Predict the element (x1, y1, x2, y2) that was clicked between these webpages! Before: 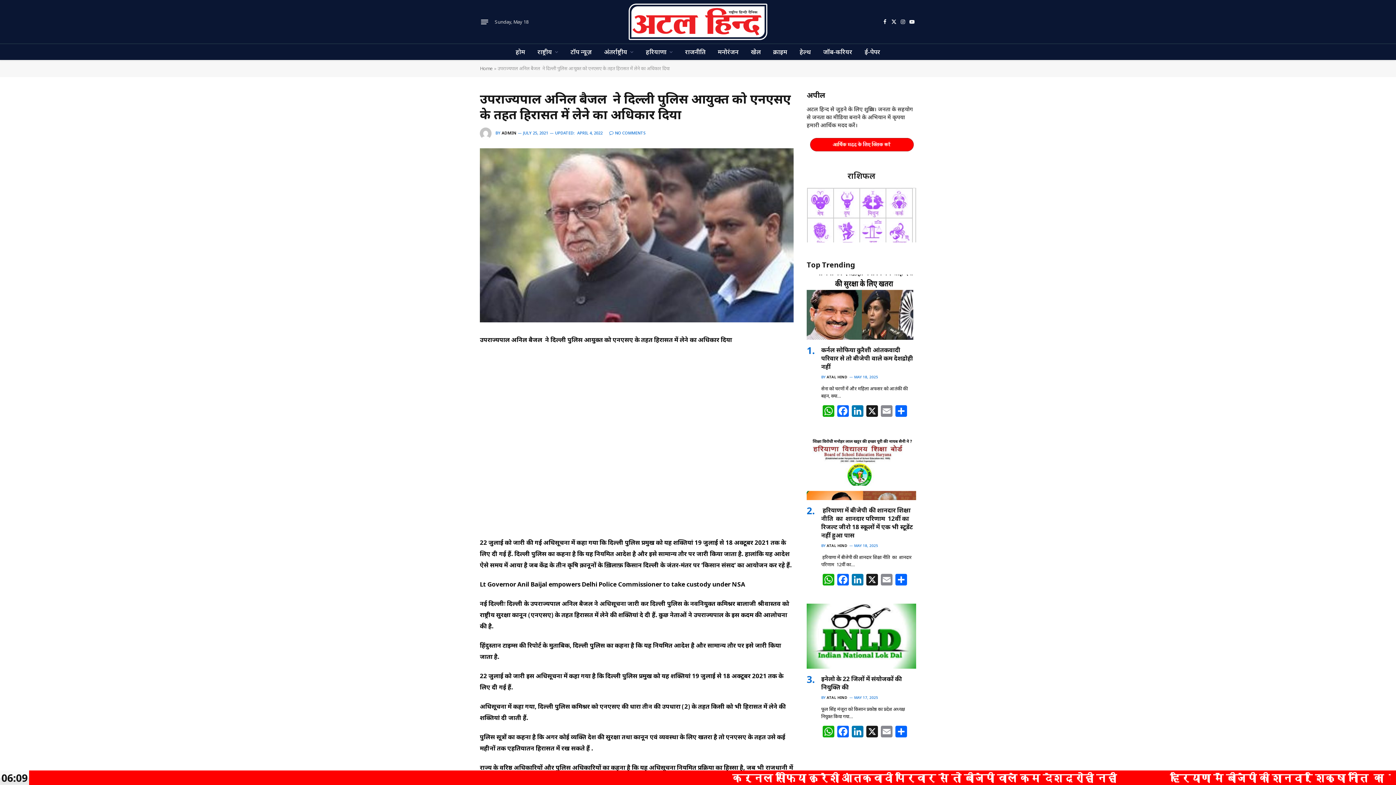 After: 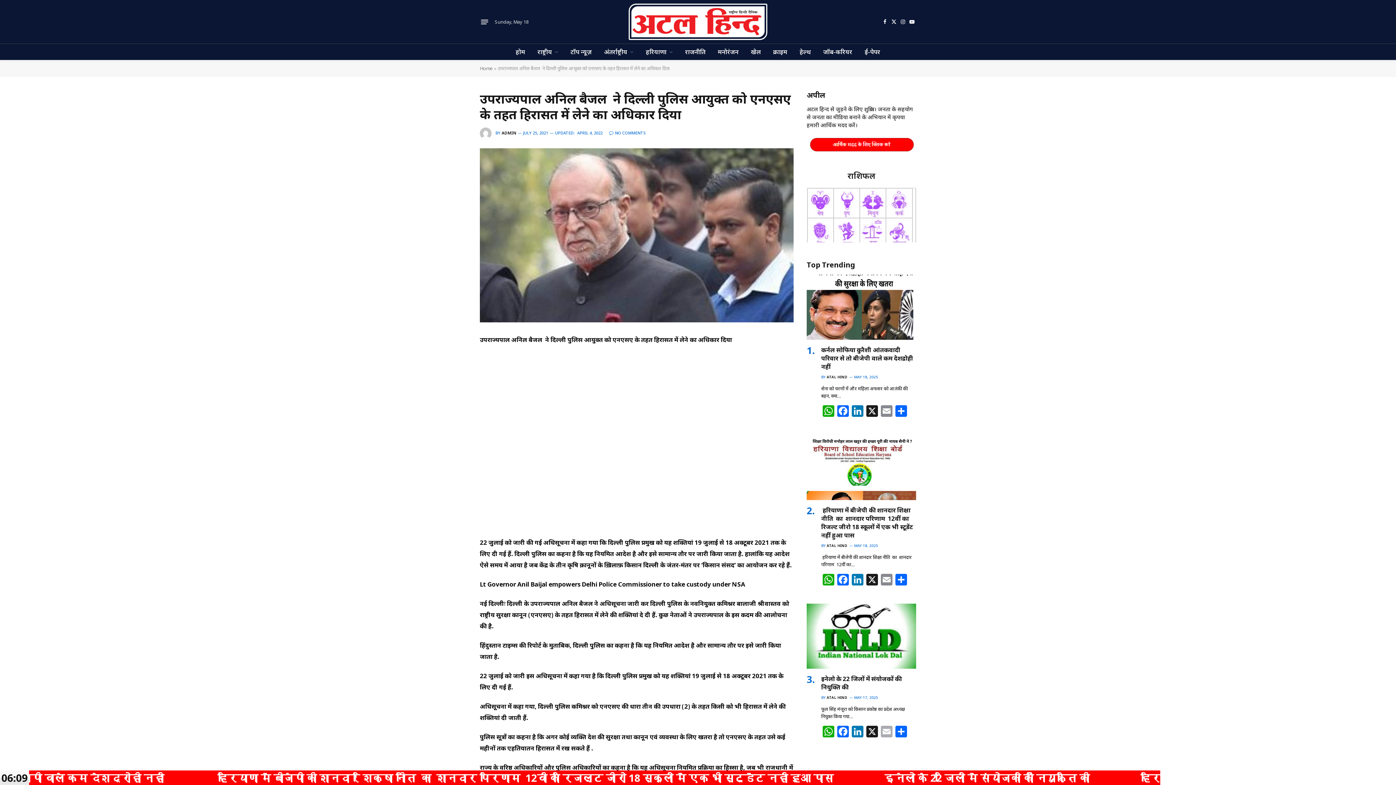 Action: label: Email bbox: (879, 726, 894, 739)